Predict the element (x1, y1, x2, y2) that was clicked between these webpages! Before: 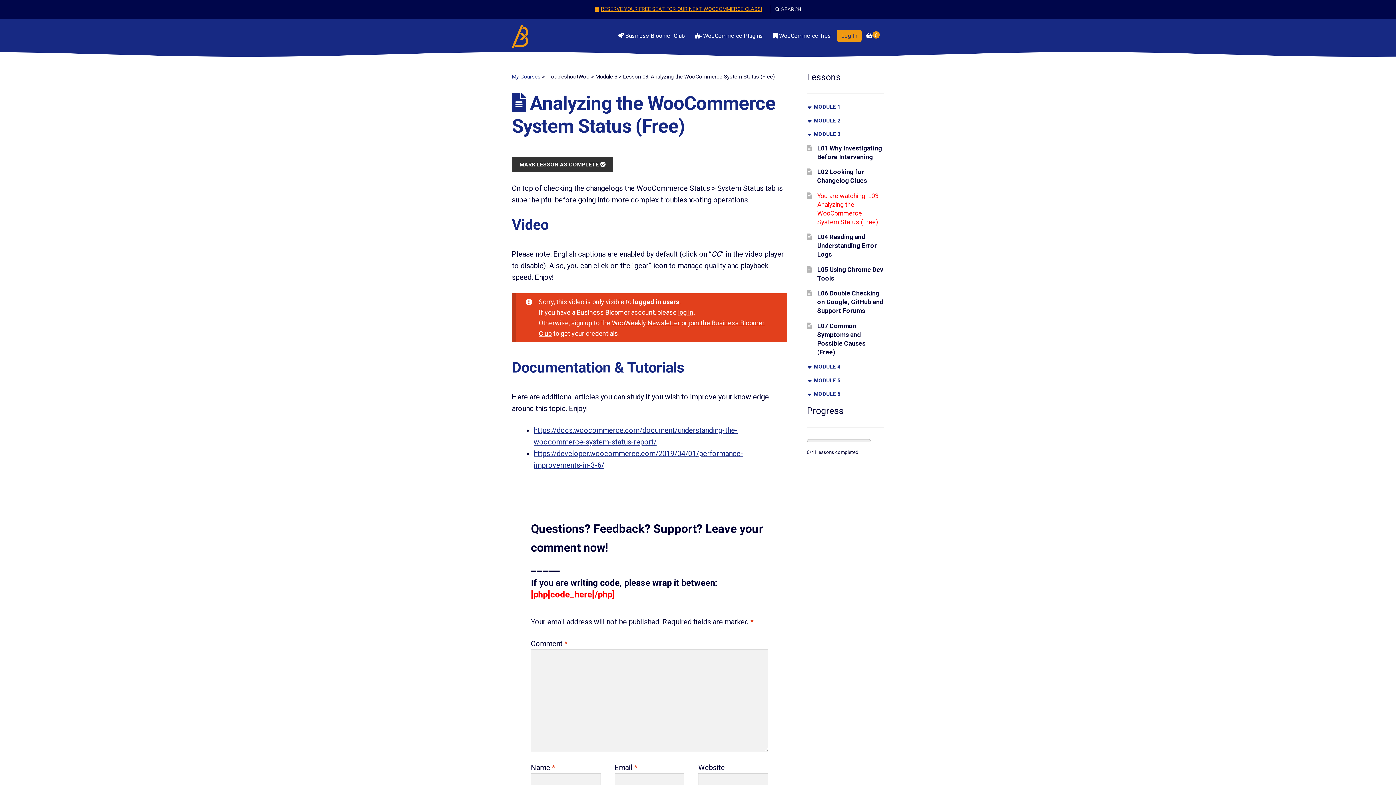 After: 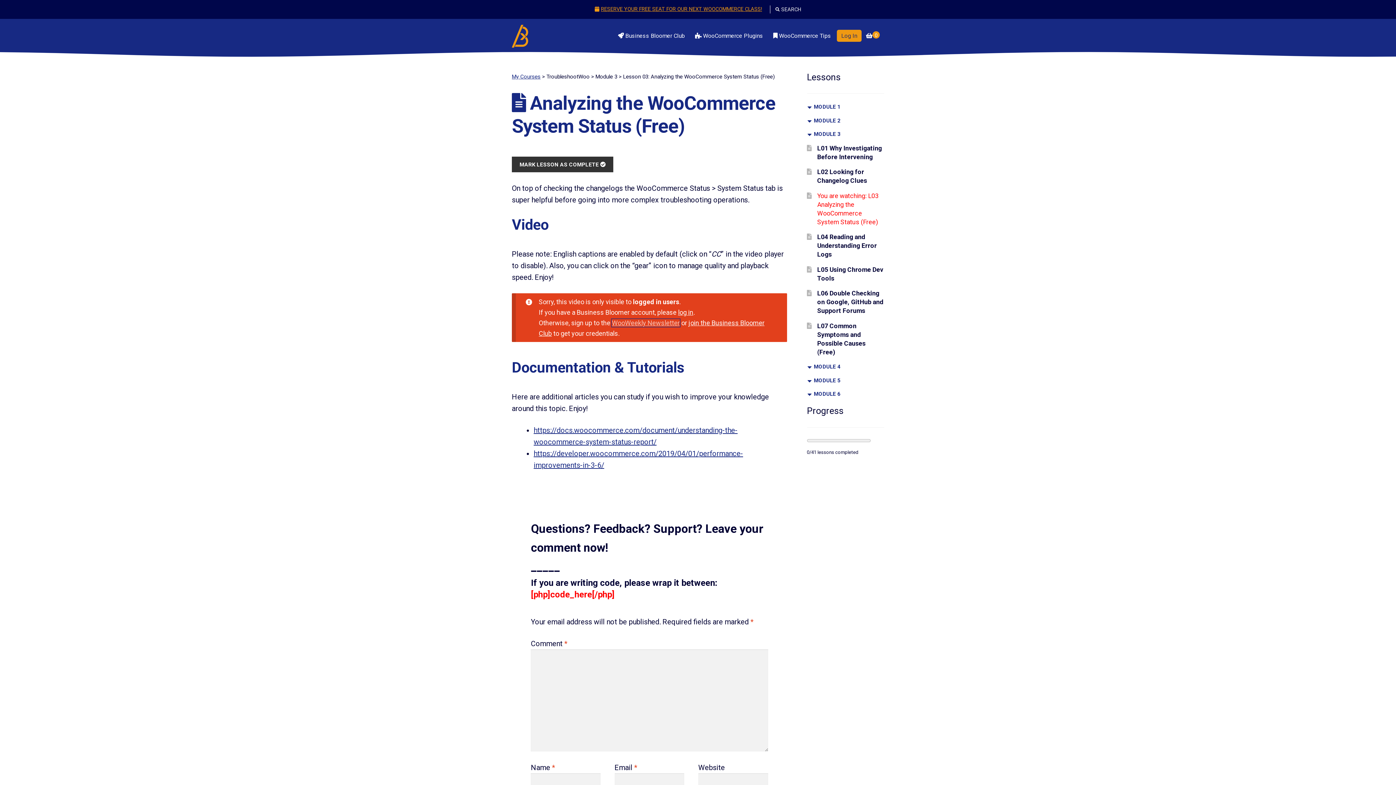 Action: label: WooWeekly Newsletter bbox: (612, 319, 680, 326)